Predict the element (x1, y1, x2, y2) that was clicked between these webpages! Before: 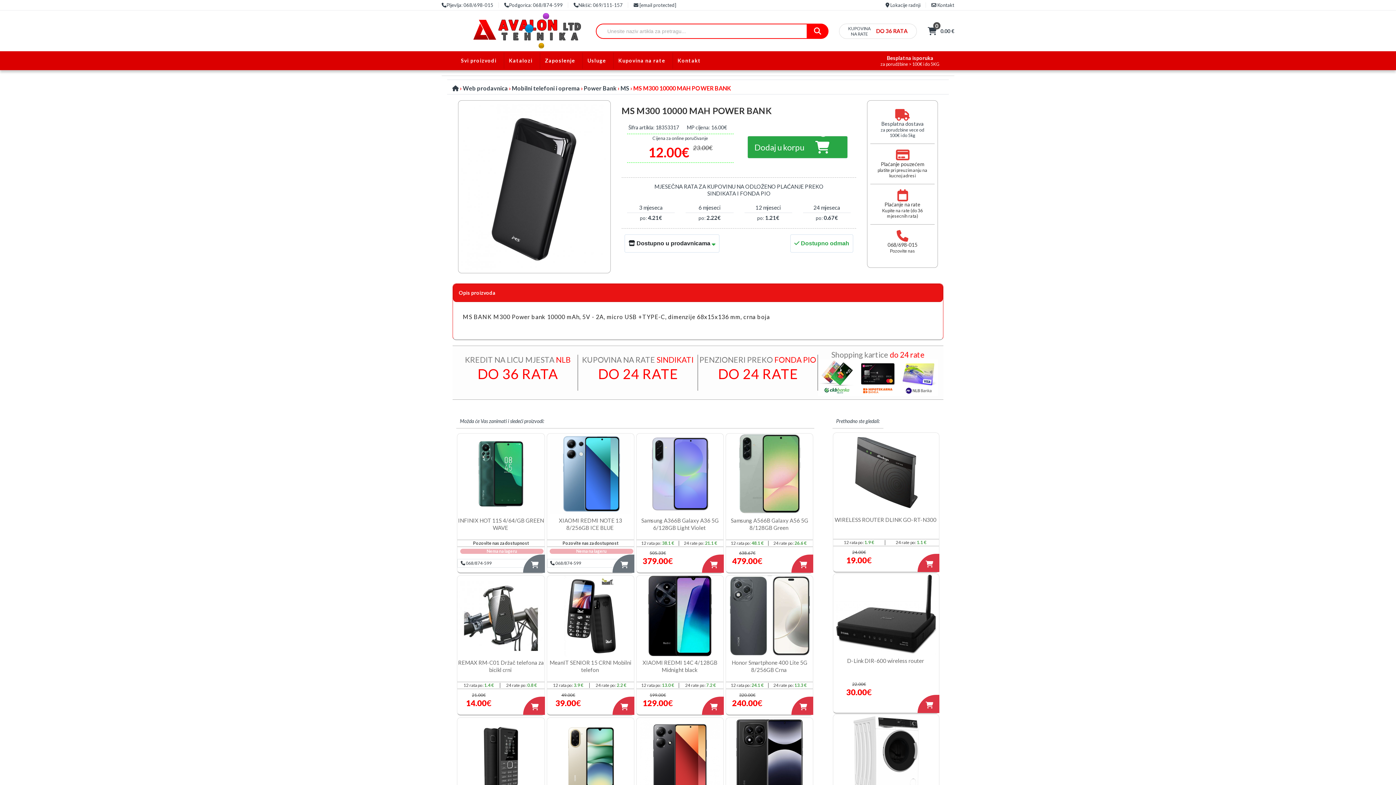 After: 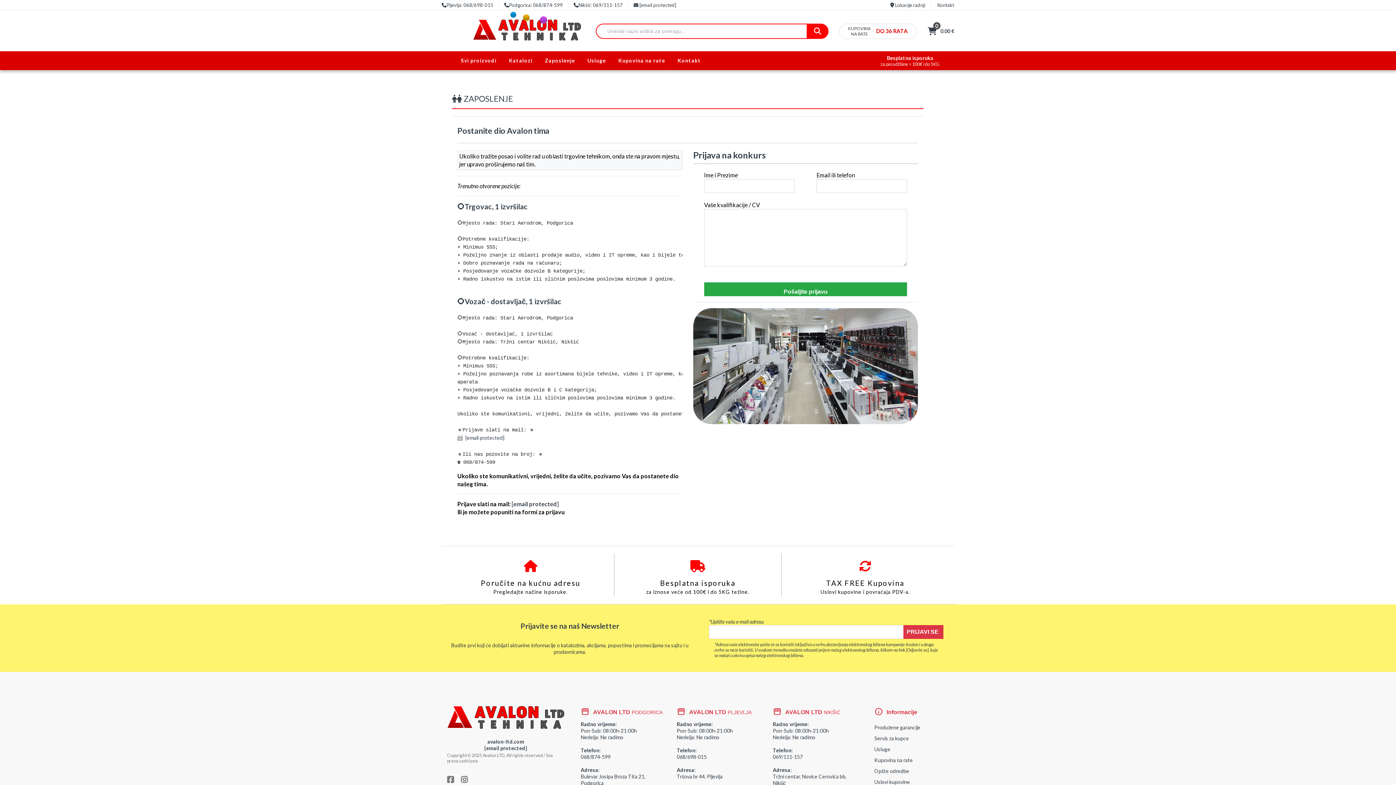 Action: label: Zaposlenje bbox: (545, 52, 577, 68)